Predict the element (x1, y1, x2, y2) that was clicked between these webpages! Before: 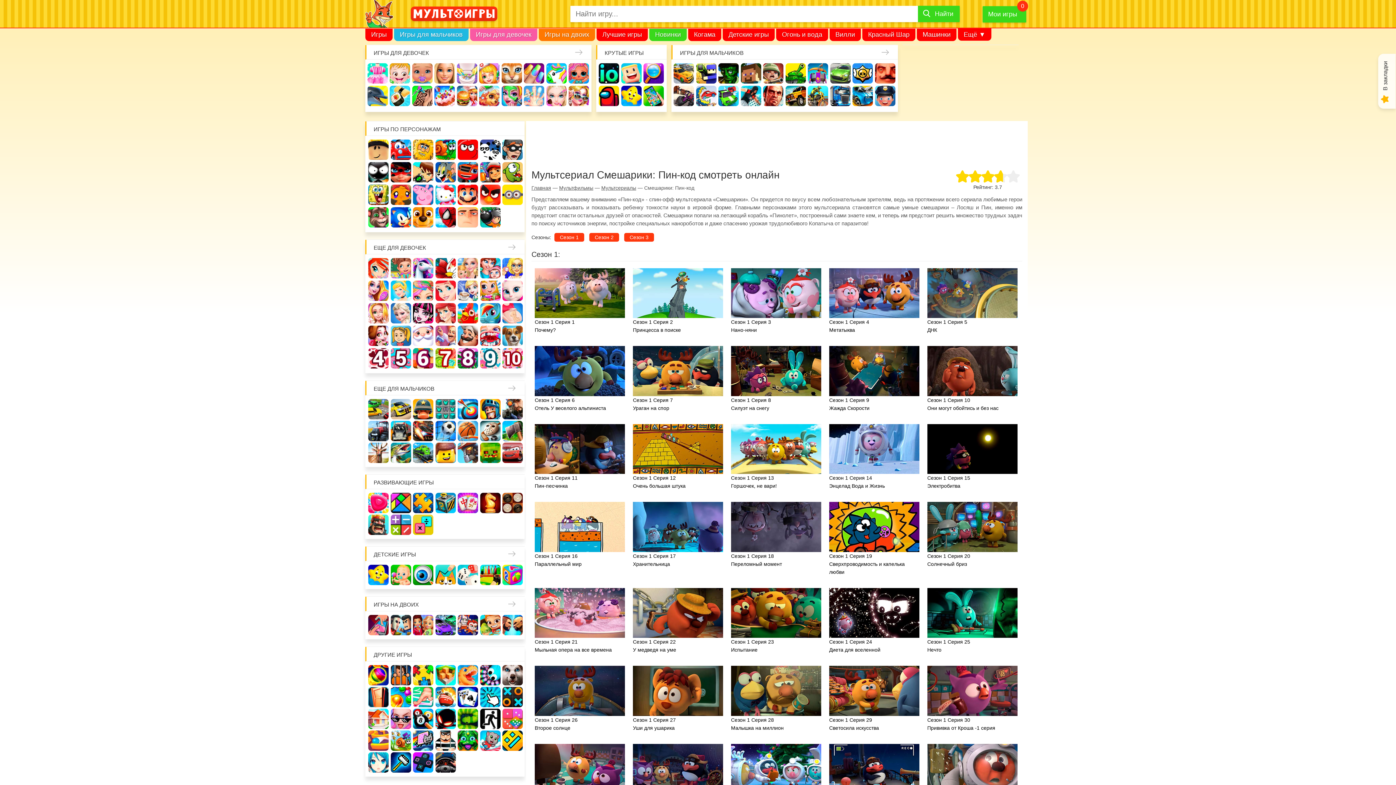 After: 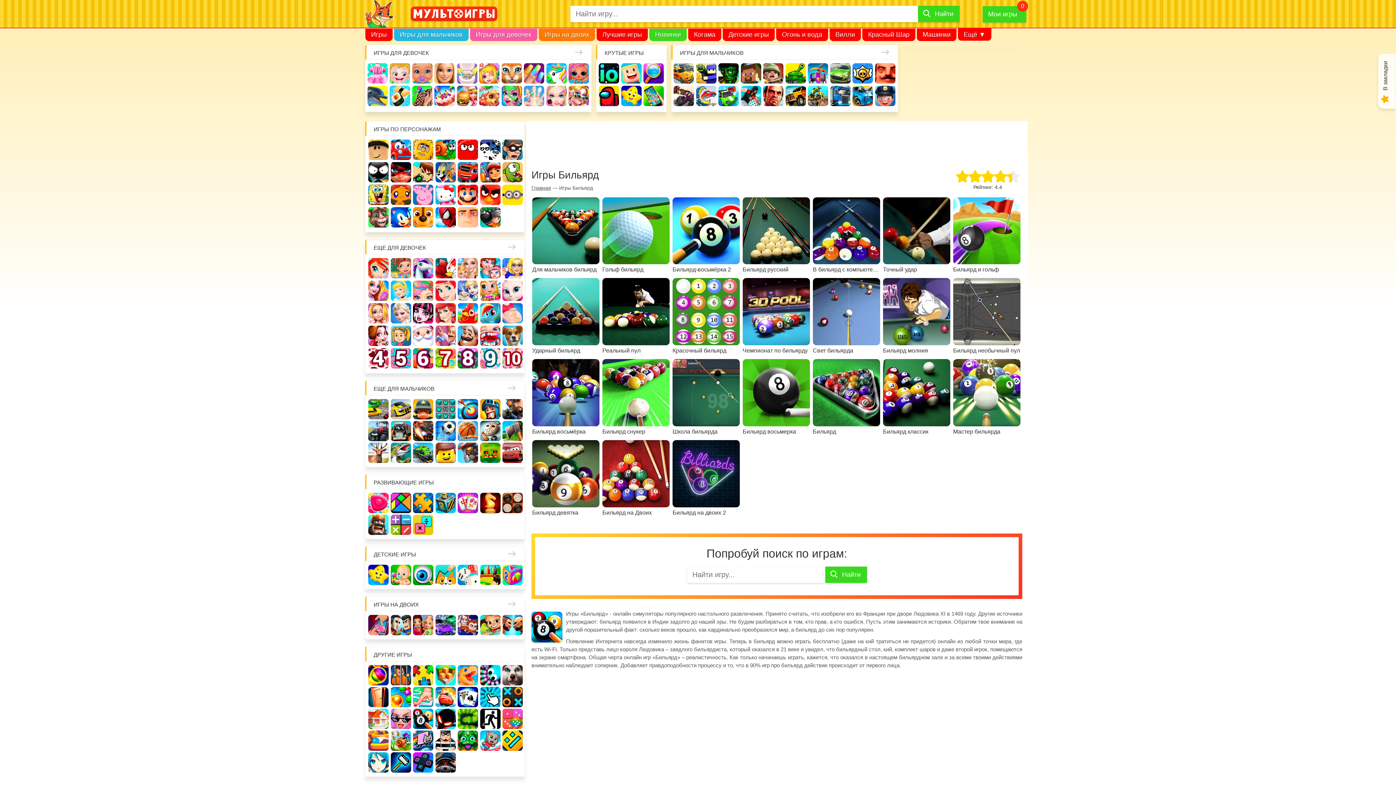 Action: bbox: (413, 708, 433, 729)